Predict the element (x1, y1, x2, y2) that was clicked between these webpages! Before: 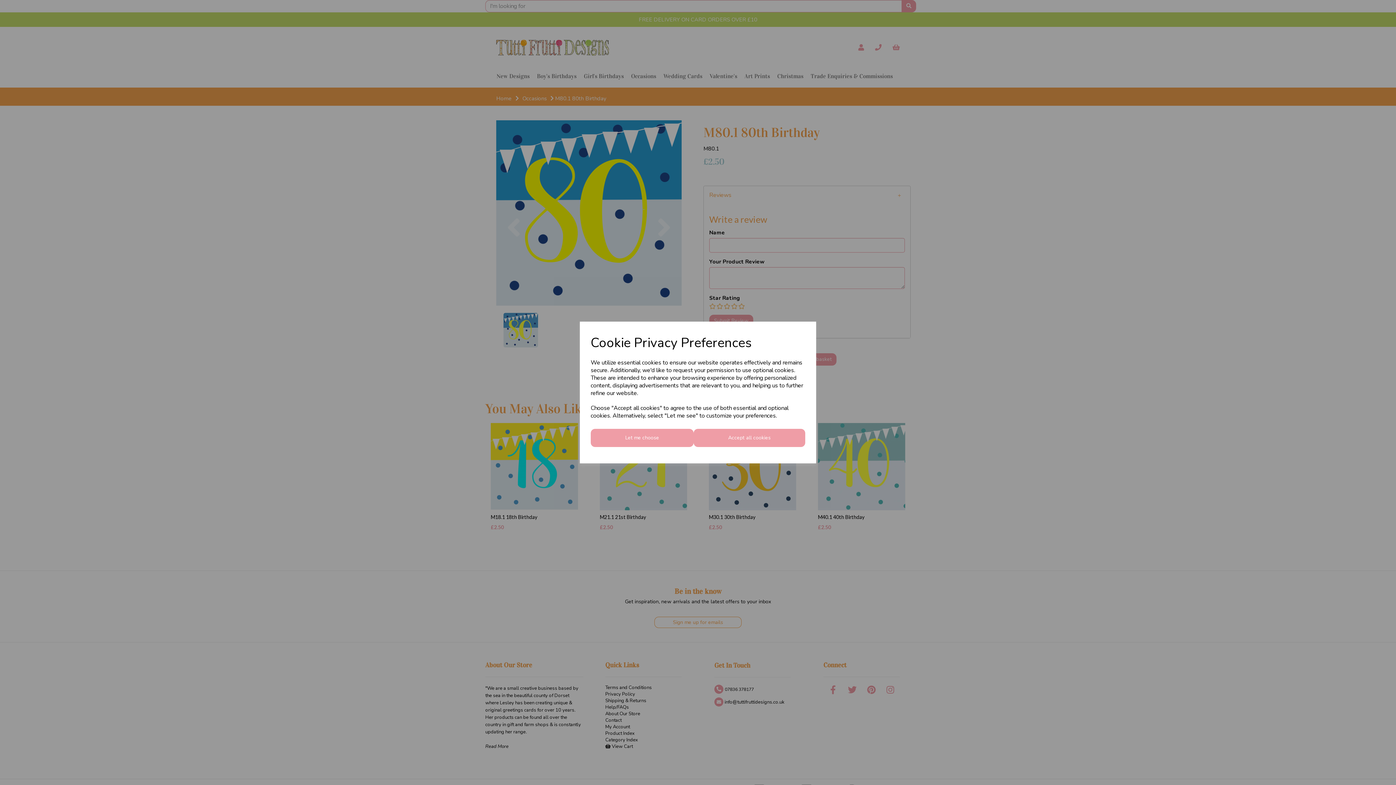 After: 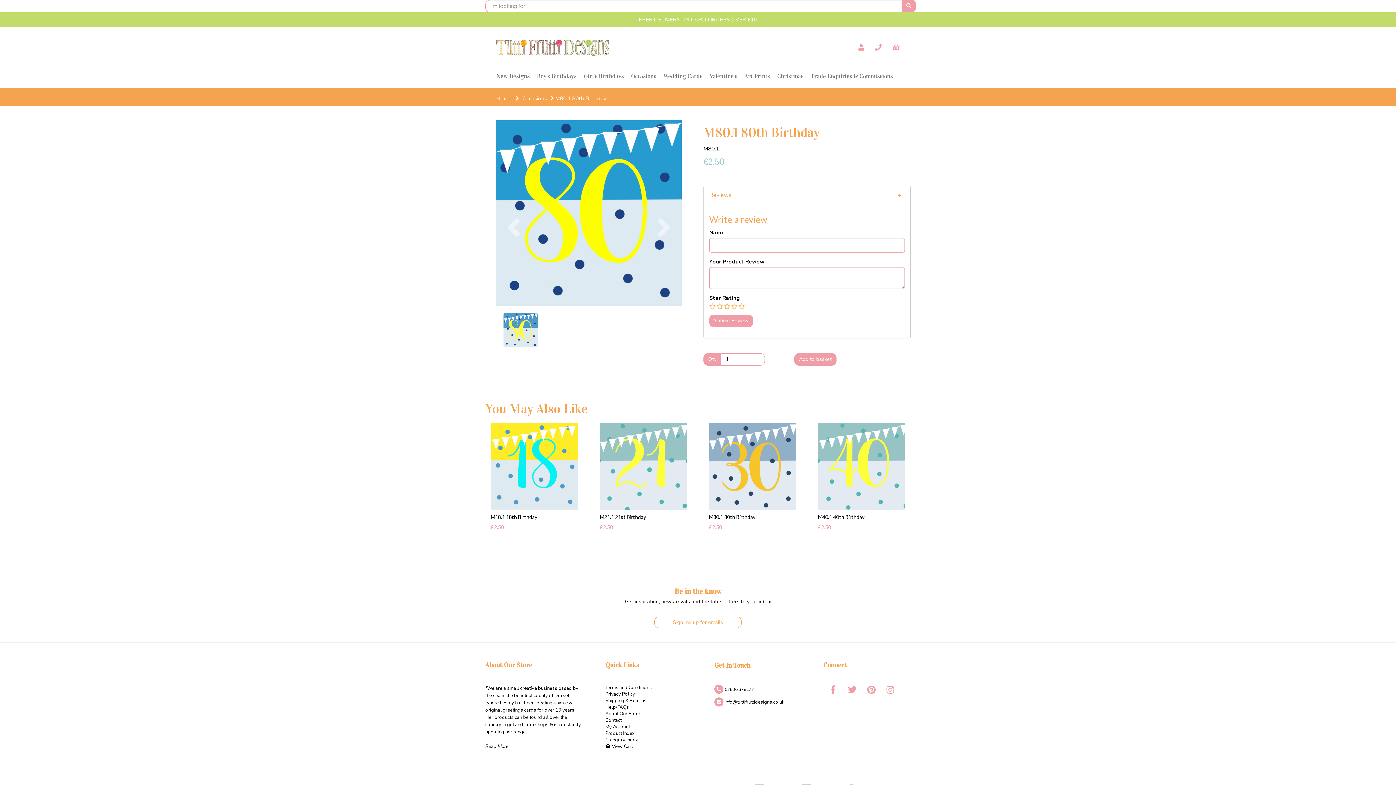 Action: label: Accept all cookies bbox: (693, 429, 805, 447)